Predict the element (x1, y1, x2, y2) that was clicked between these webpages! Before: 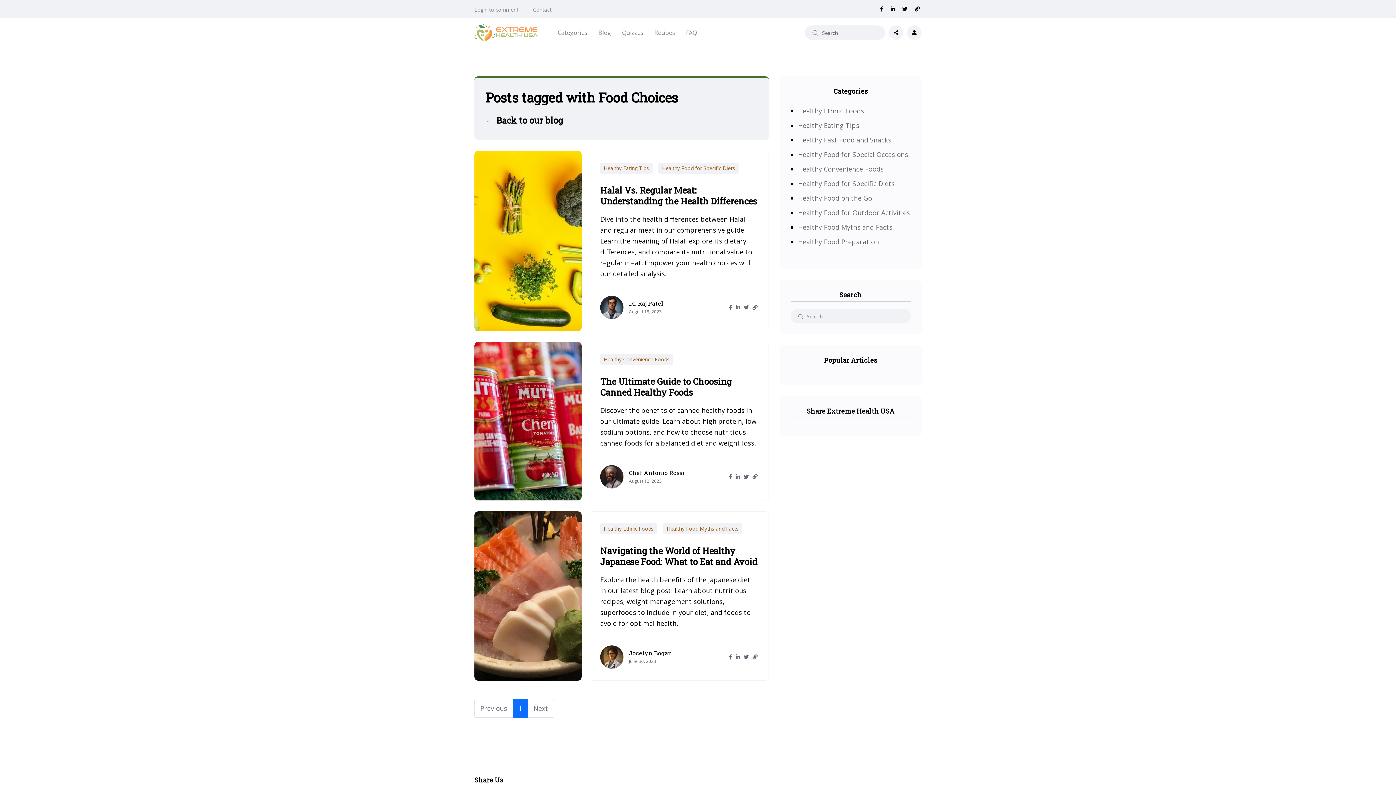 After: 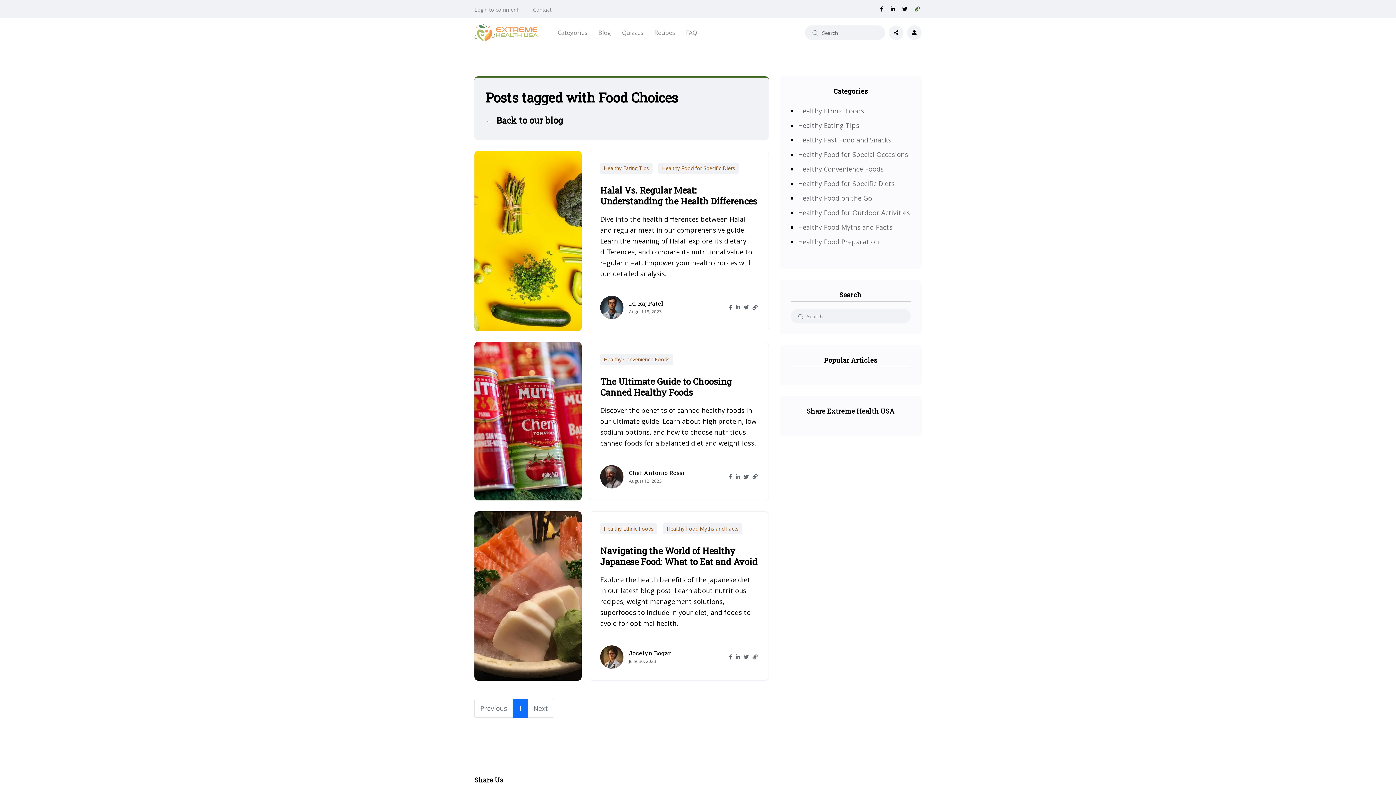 Action: bbox: (914, 5, 920, 13)